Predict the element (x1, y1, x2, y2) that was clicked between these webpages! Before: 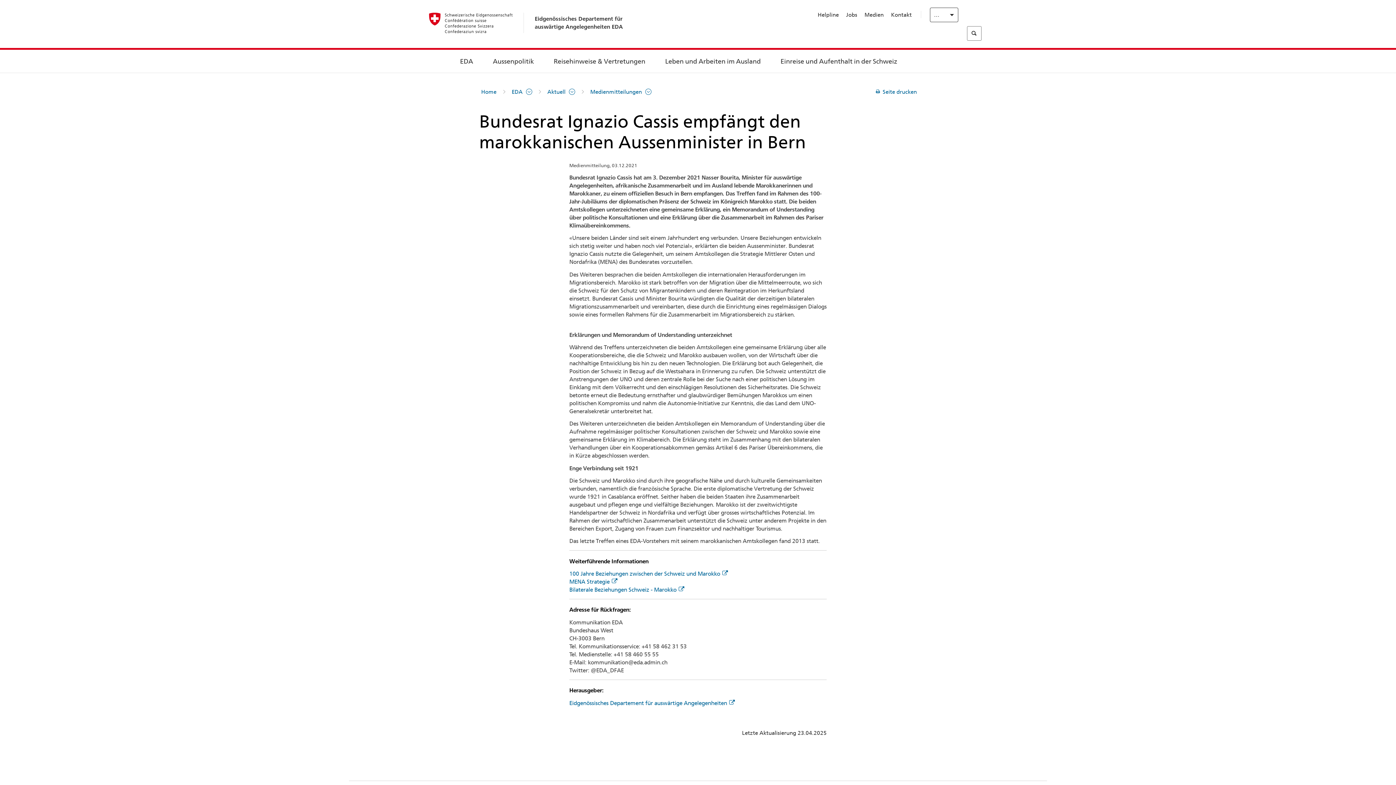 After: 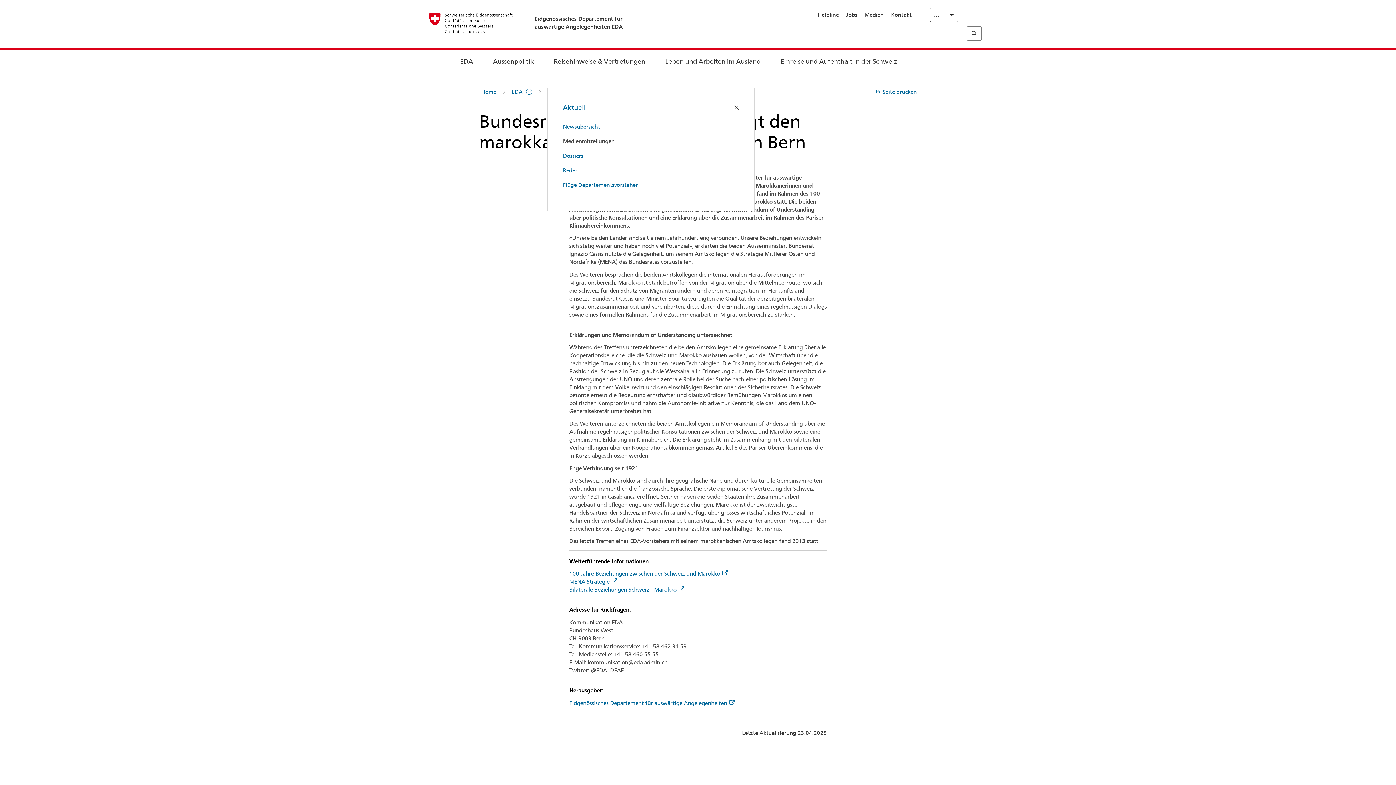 Action: bbox: (547, 88, 575, 96) label: Aktuell 